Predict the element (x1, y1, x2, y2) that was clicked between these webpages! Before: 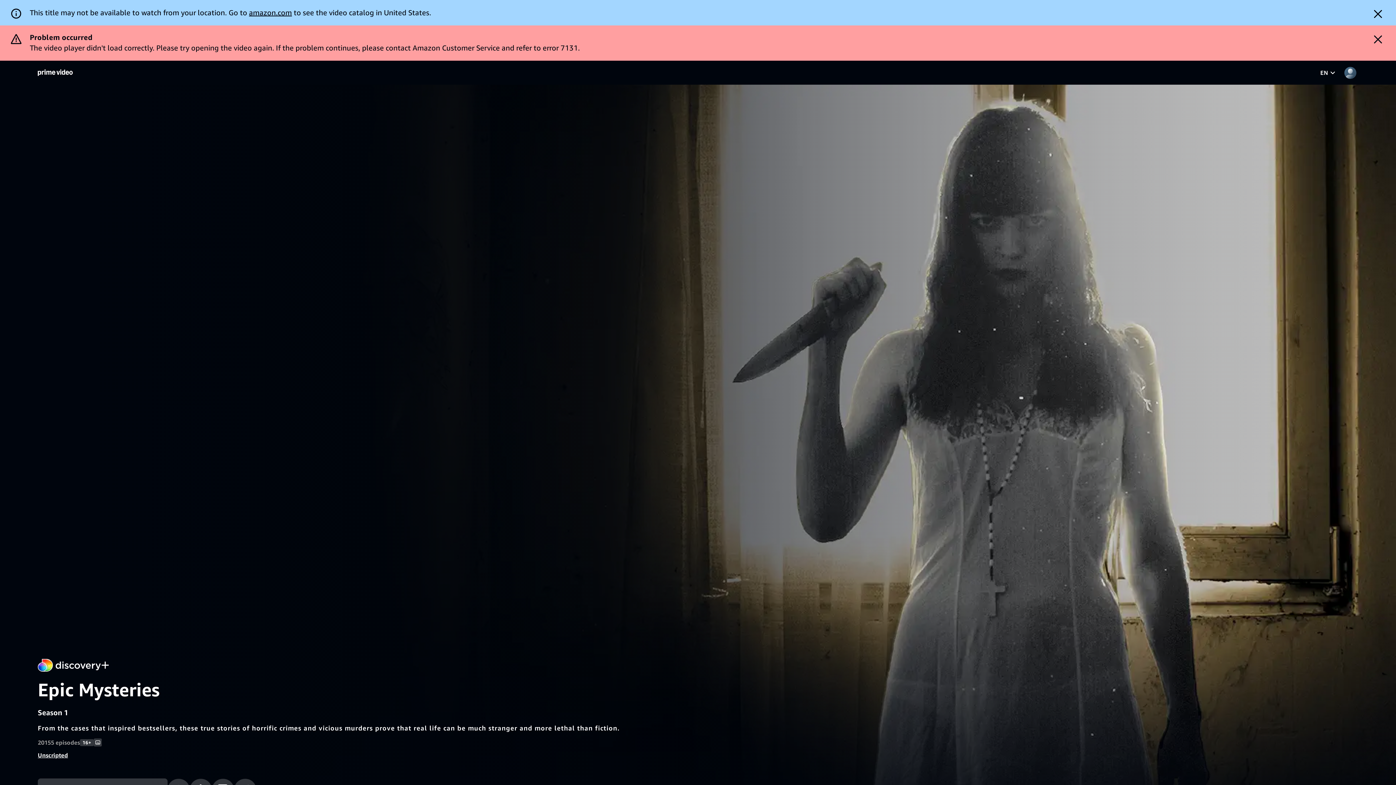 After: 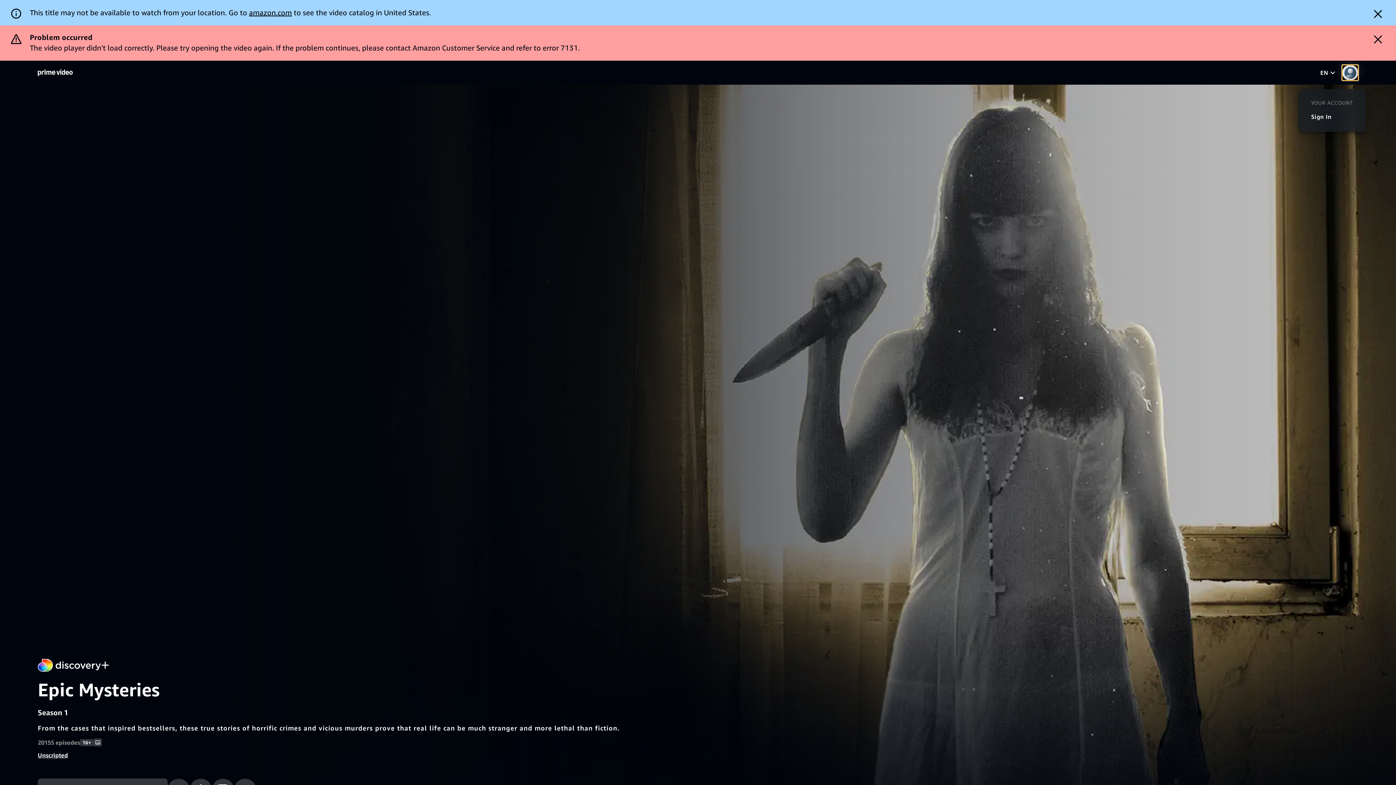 Action: bbox: (1342, 29, 1358, 45) label: Profile, Settings, and Account